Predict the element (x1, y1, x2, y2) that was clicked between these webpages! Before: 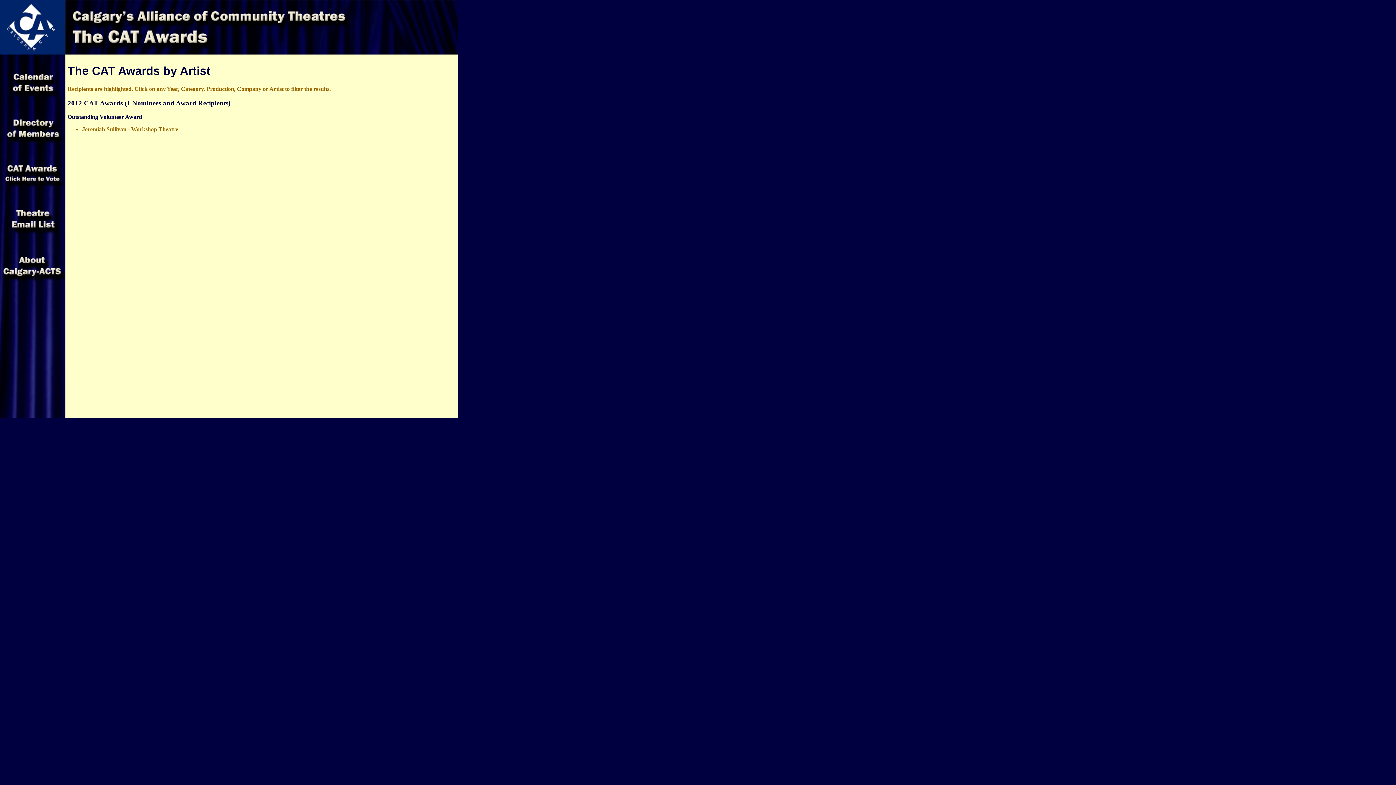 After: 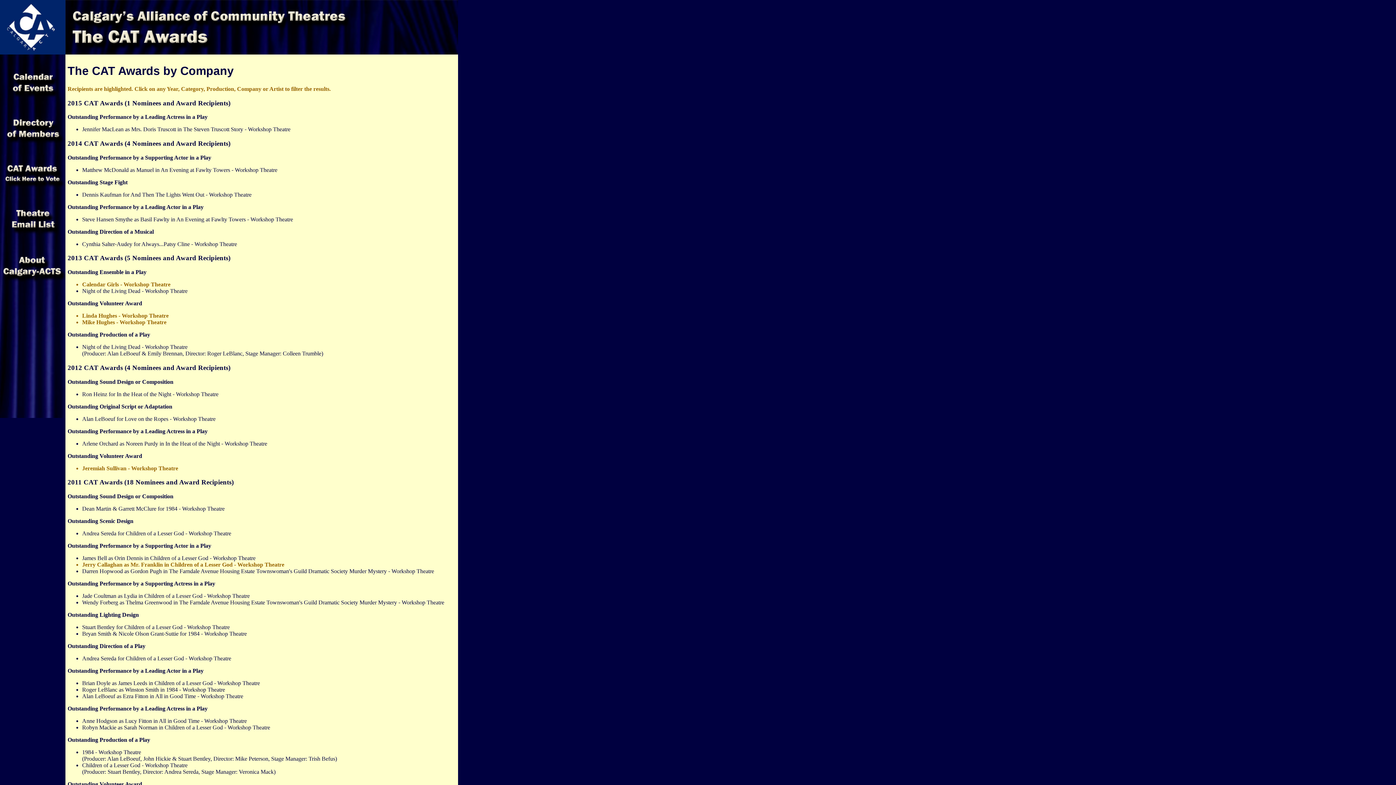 Action: bbox: (131, 126, 178, 132) label: Workshop Theatre